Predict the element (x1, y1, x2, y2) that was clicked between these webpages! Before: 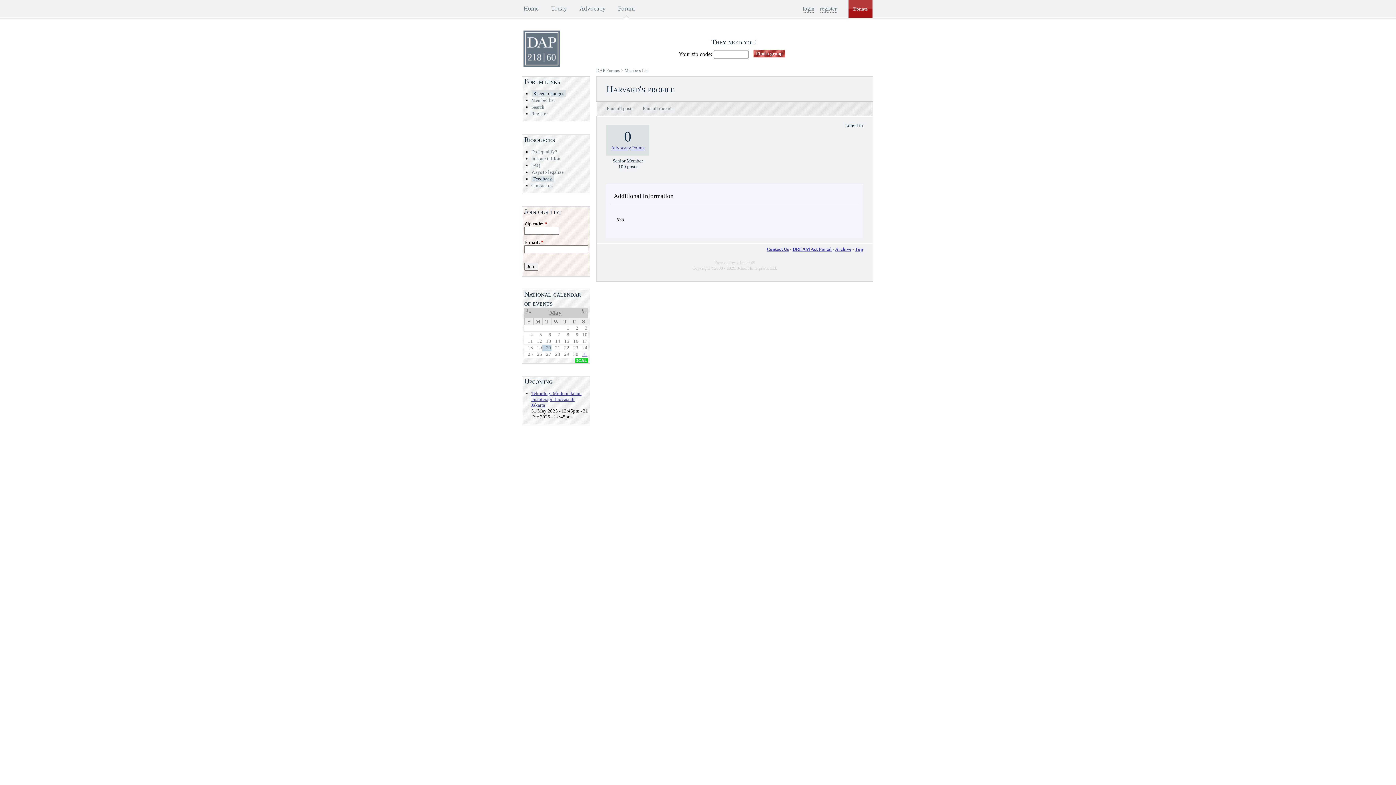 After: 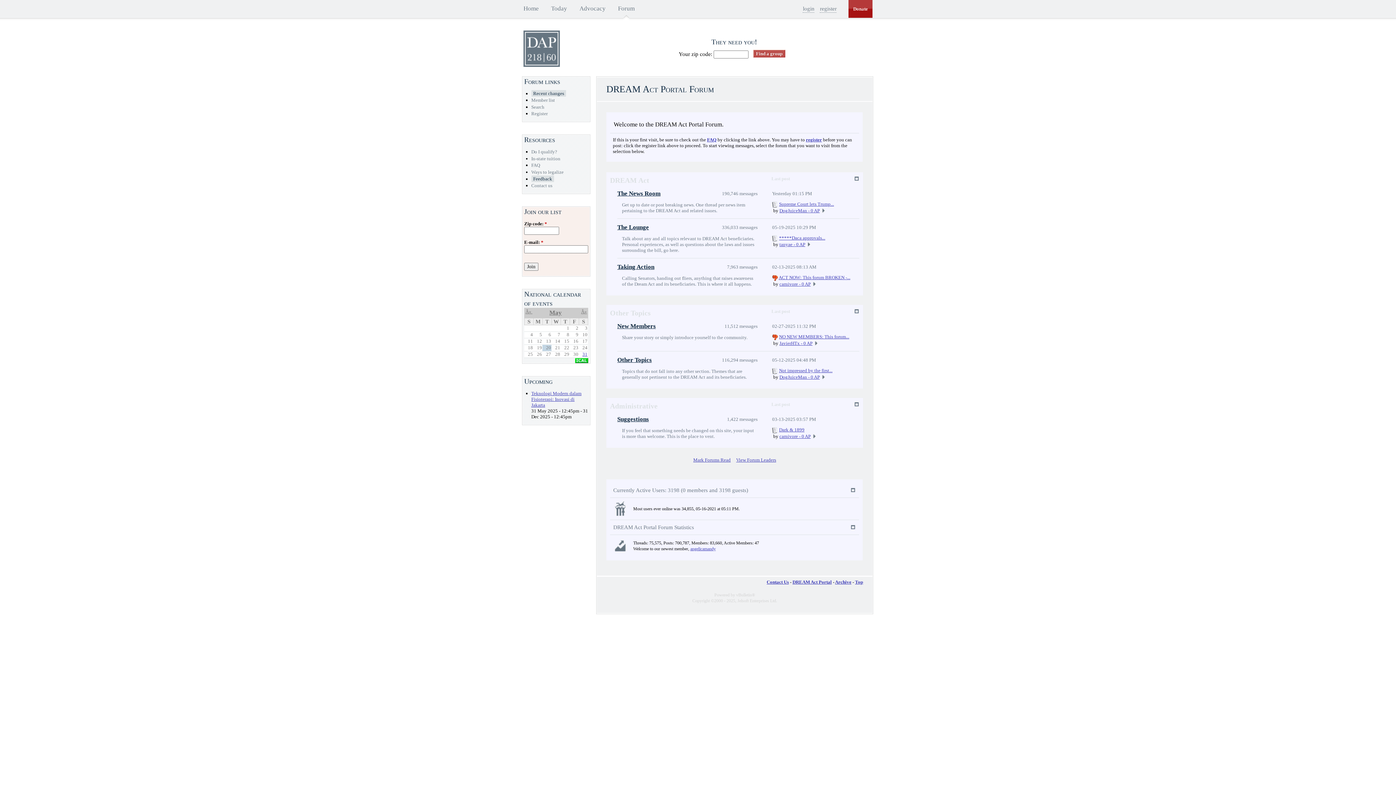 Action: label: DAP Forums bbox: (596, 67, 620, 72)